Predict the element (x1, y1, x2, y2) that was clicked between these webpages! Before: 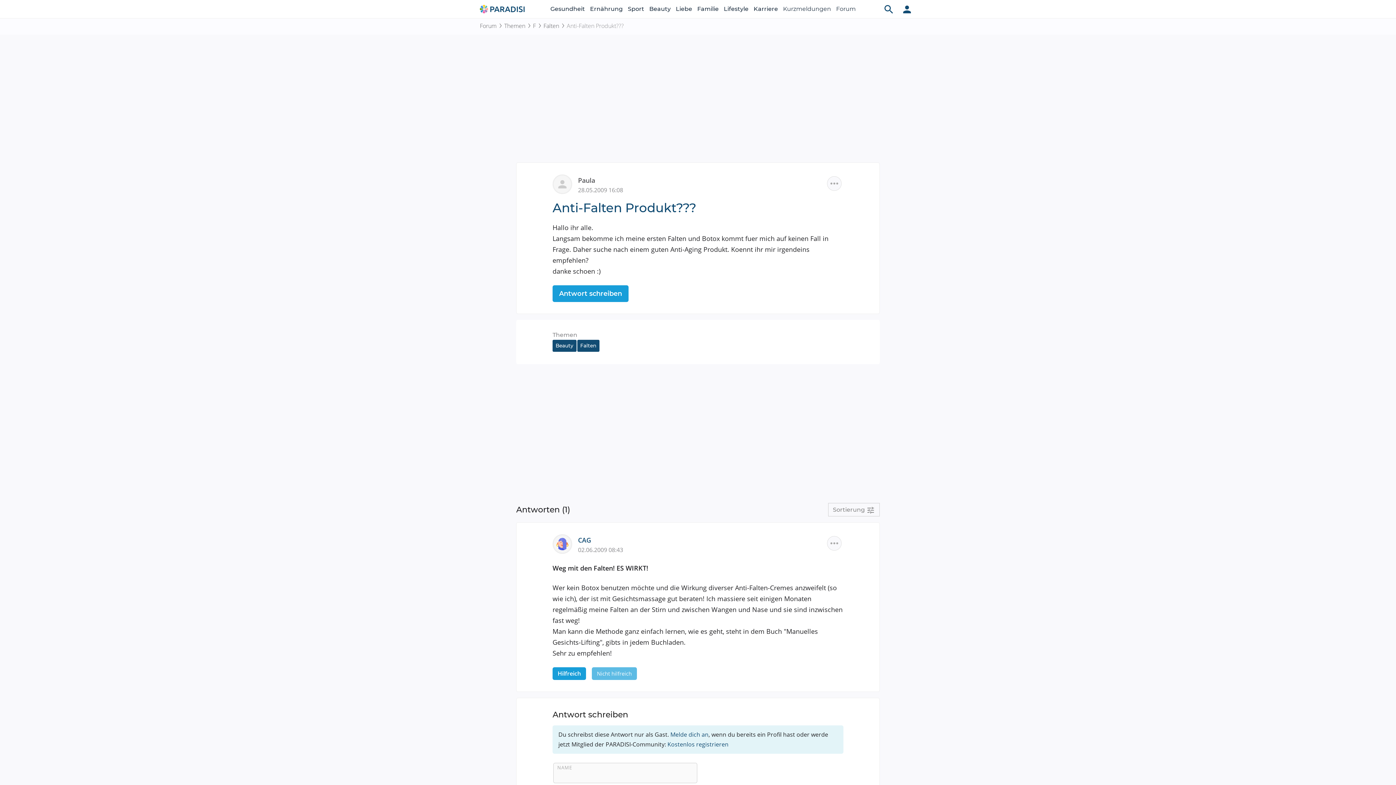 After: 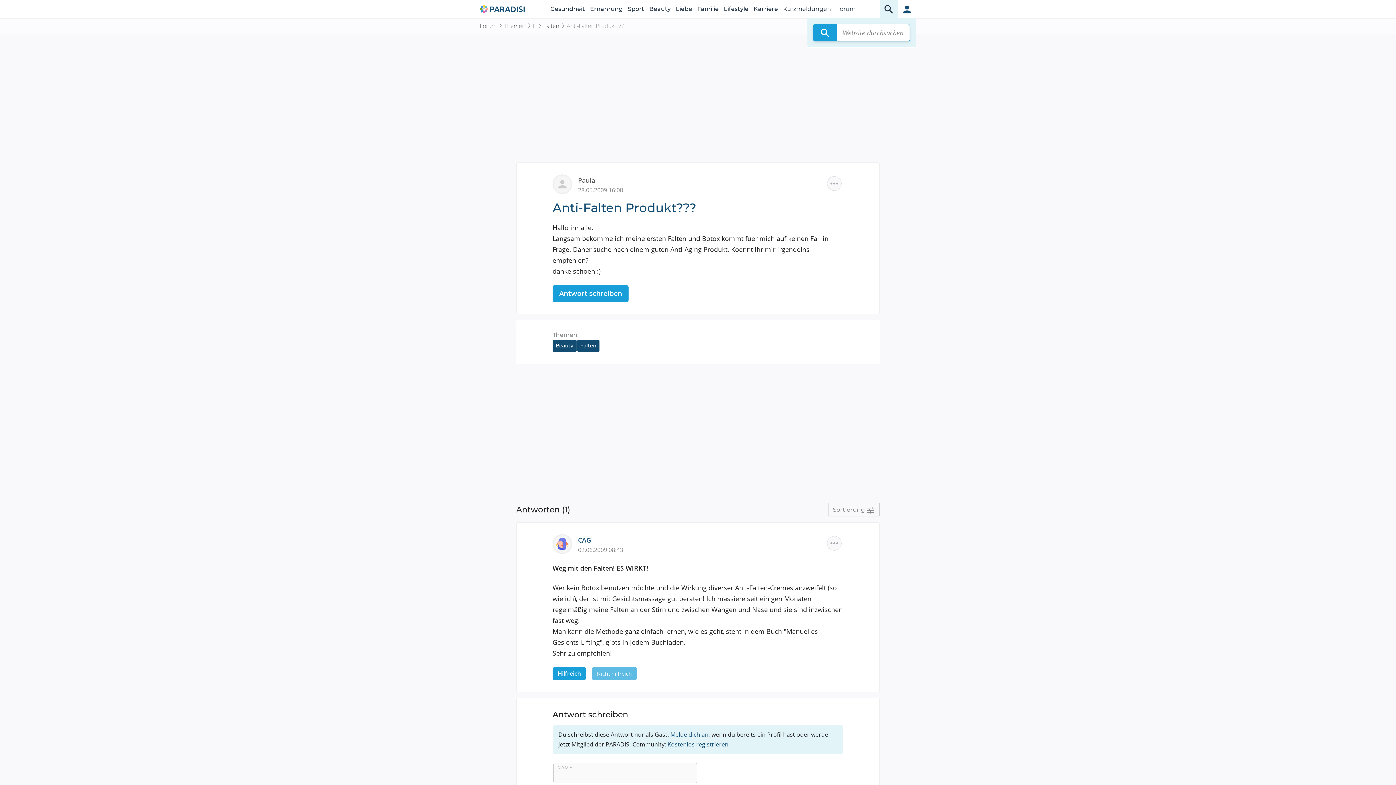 Action: label: Website durchsuchen bbox: (880, 0, 898, 18)